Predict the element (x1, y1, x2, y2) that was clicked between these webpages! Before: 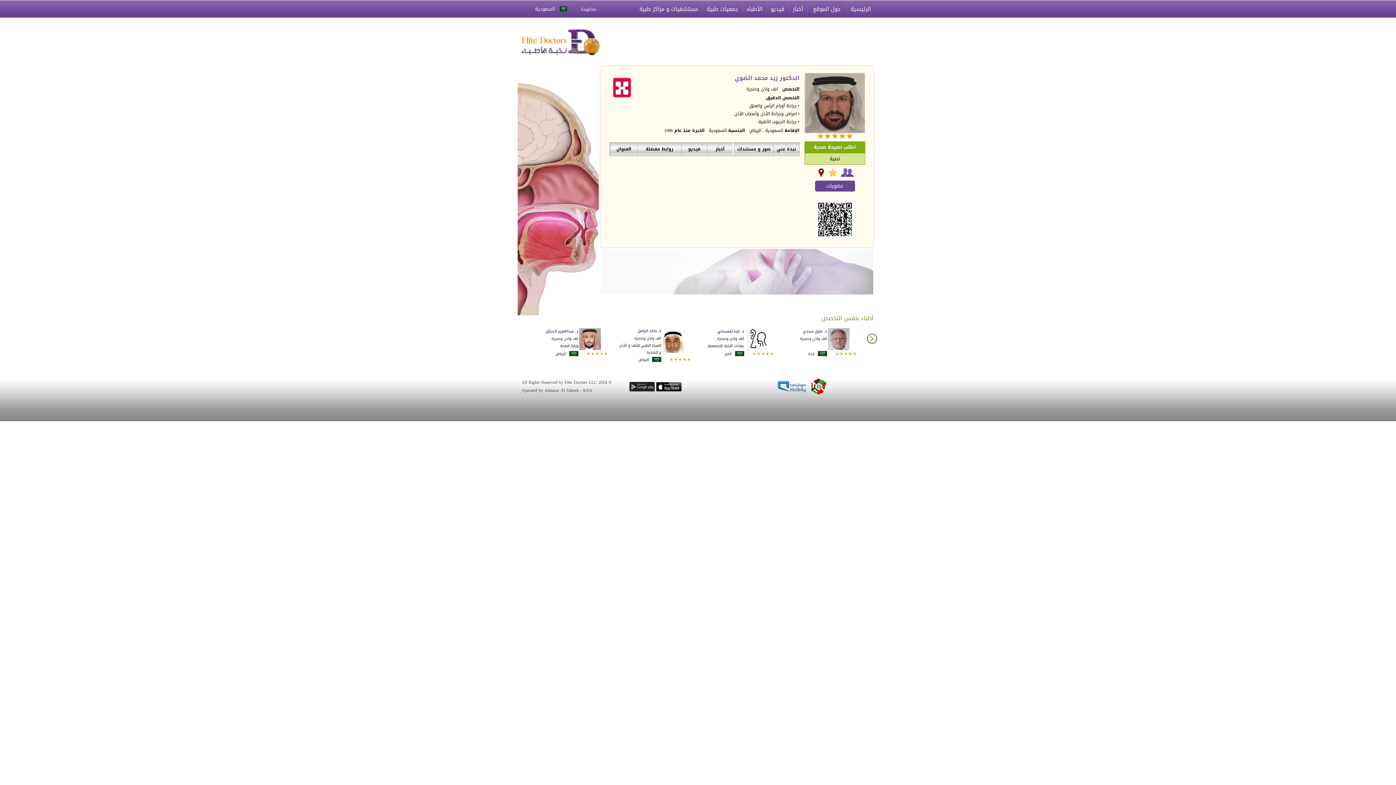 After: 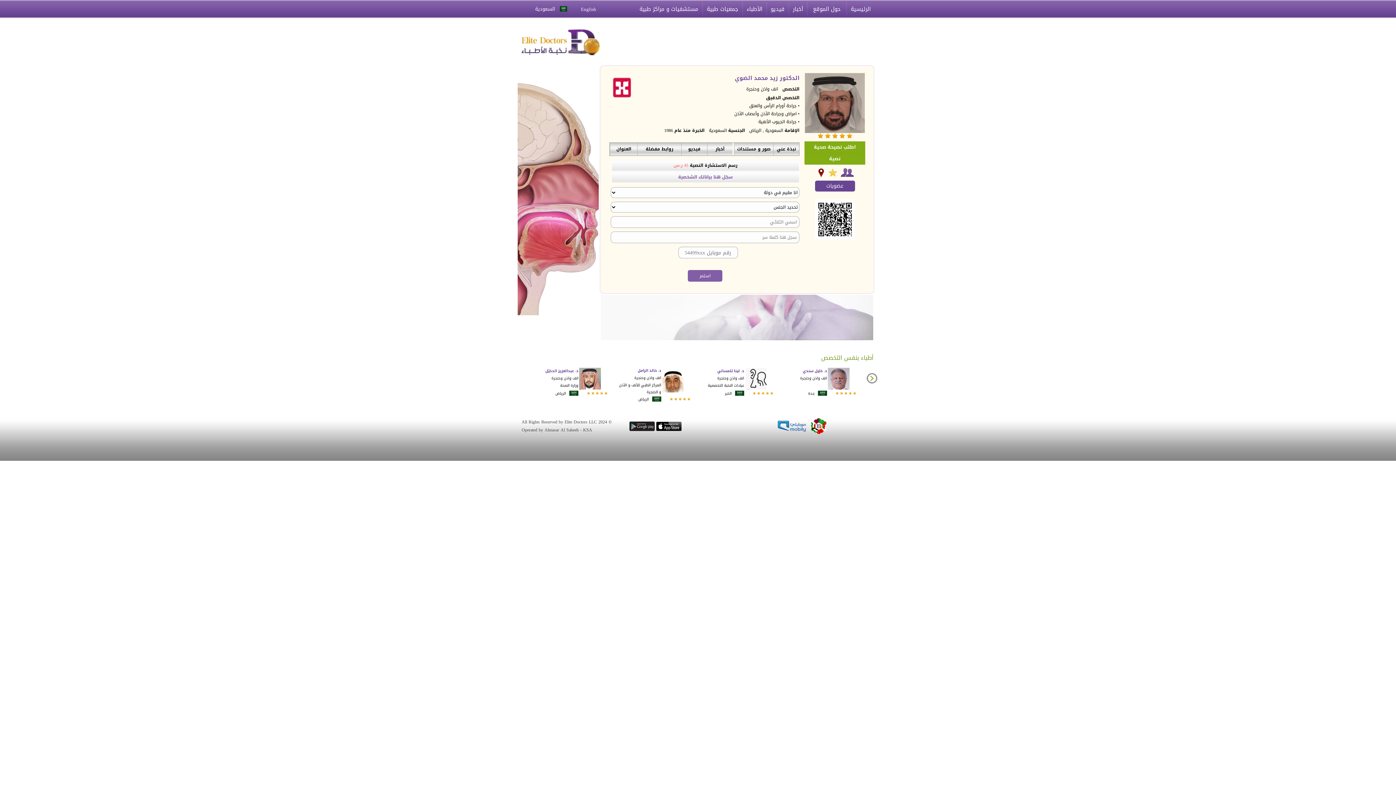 Action: label: نصية bbox: (804, 153, 865, 164)